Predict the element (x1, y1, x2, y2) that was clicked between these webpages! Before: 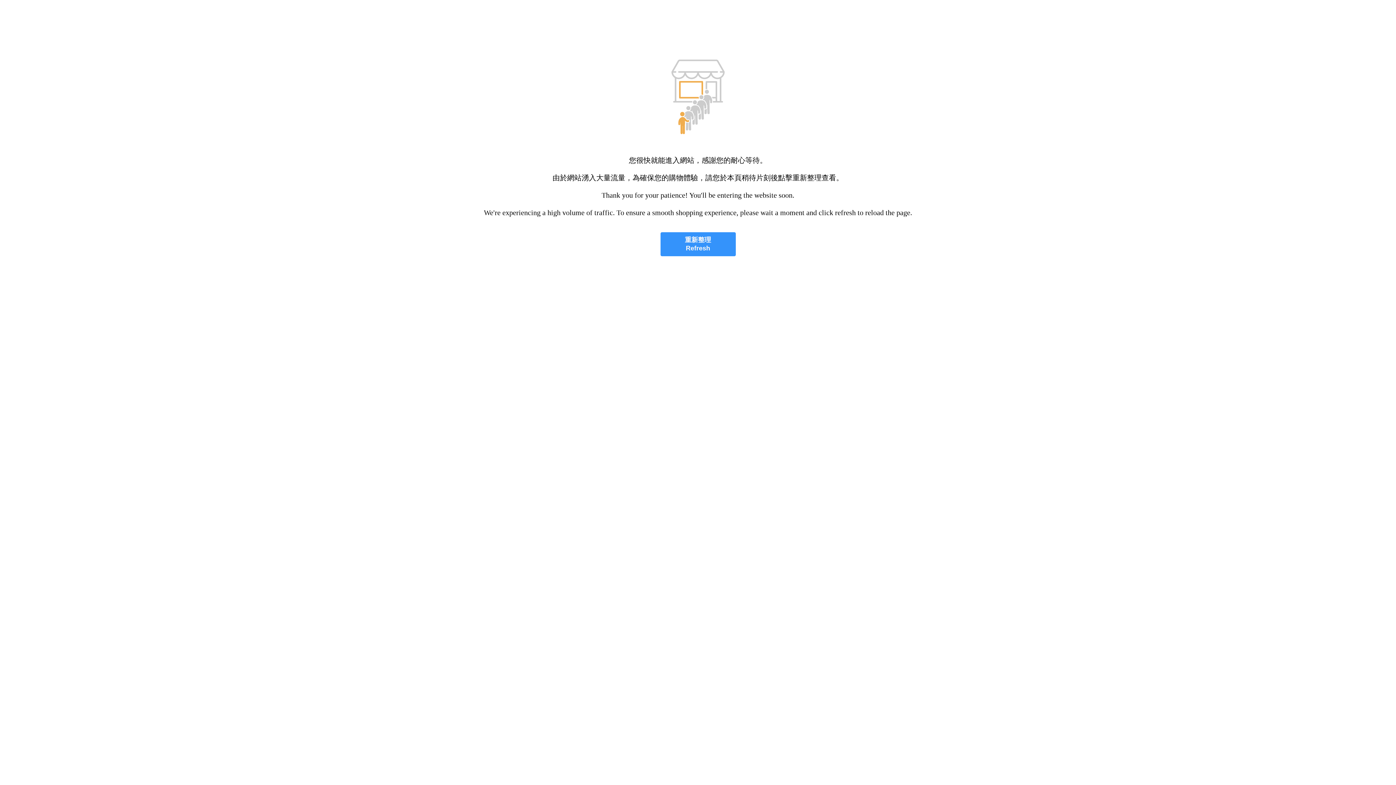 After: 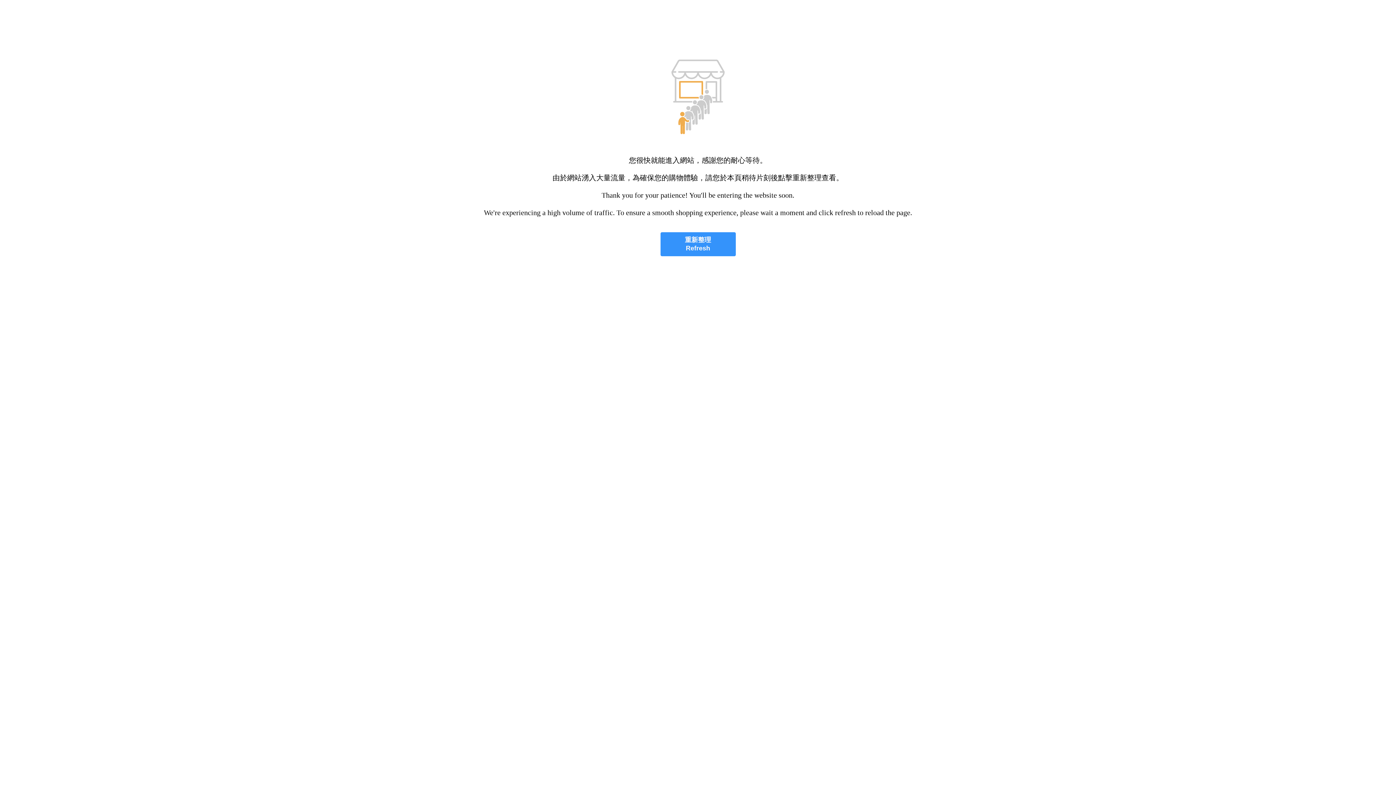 Action: label: 重新整理
Refresh bbox: (660, 232, 735, 256)